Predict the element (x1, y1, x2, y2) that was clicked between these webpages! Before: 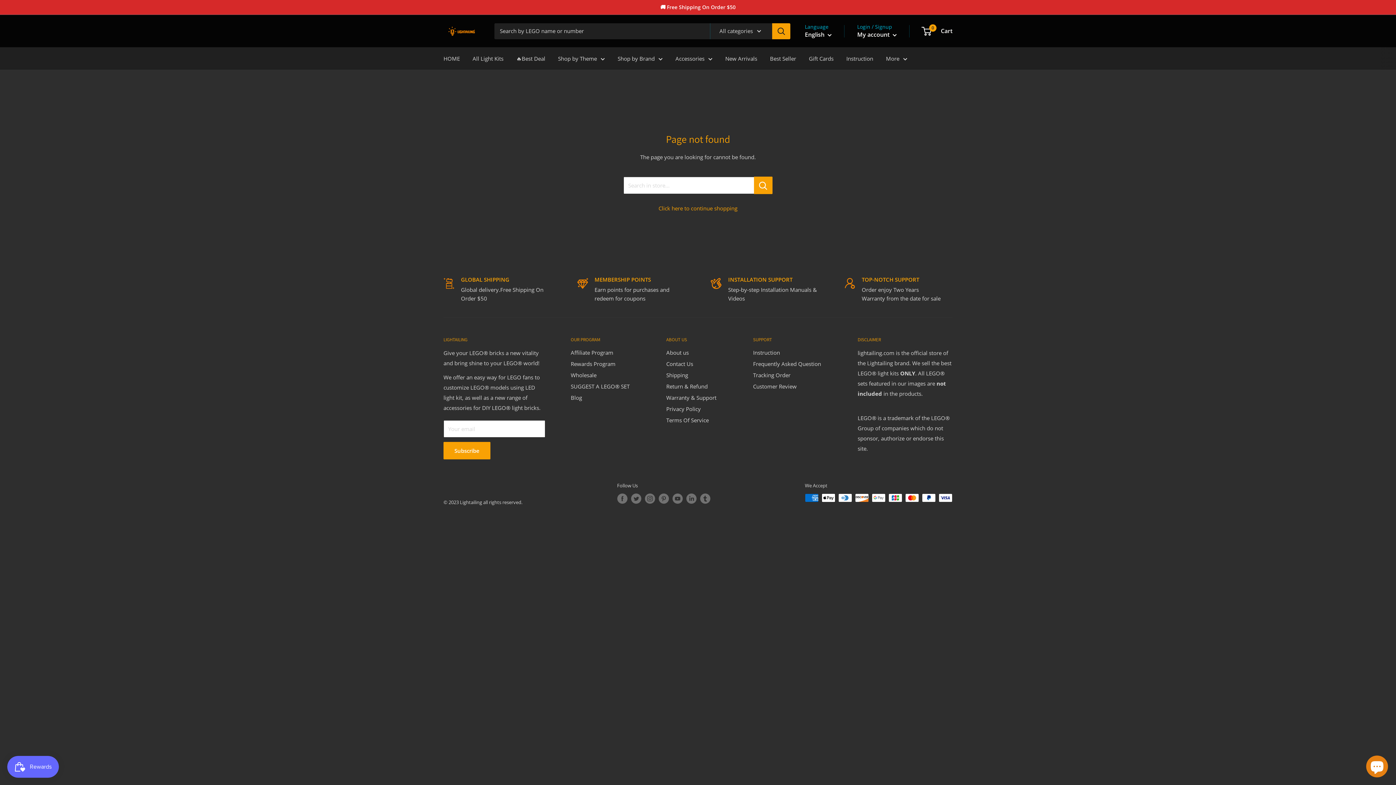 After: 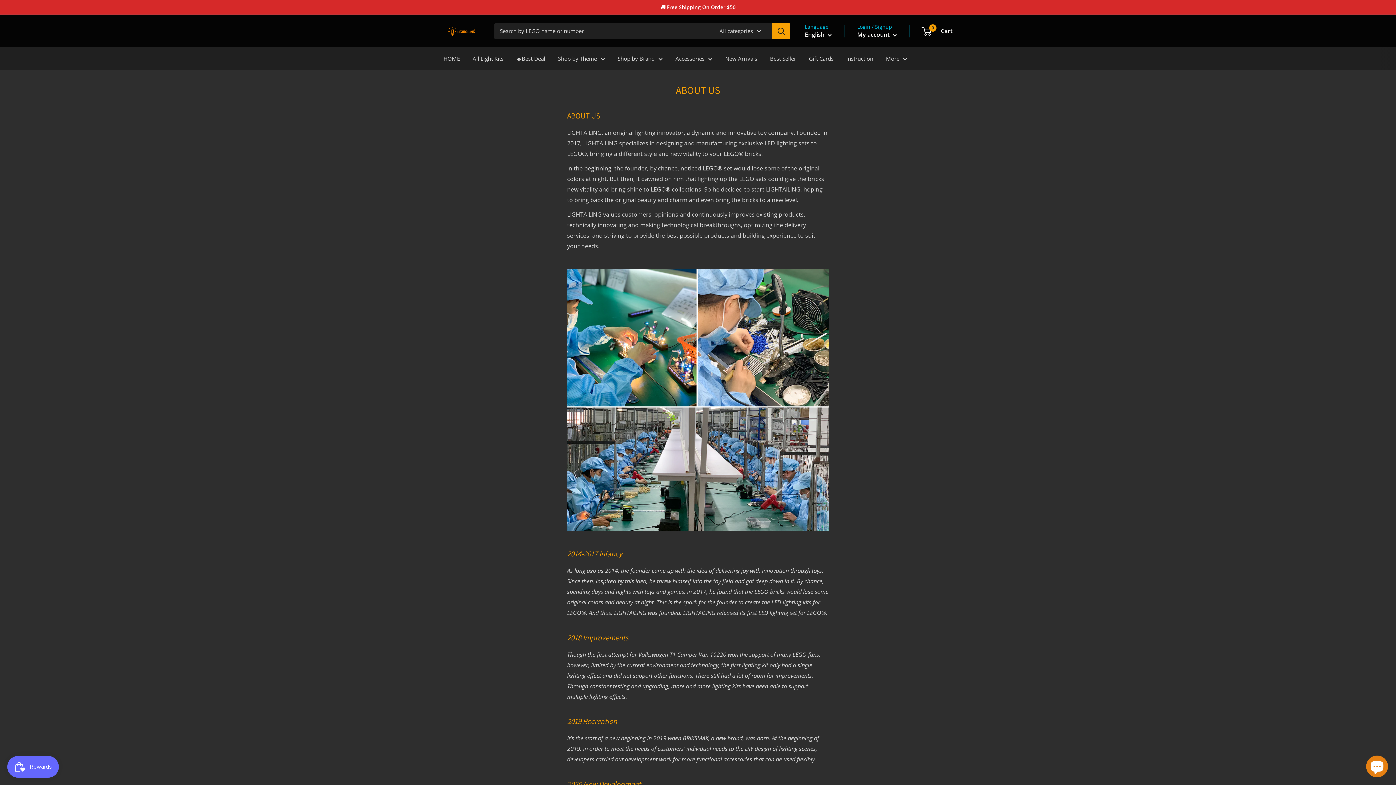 Action: label: About us bbox: (666, 347, 727, 358)